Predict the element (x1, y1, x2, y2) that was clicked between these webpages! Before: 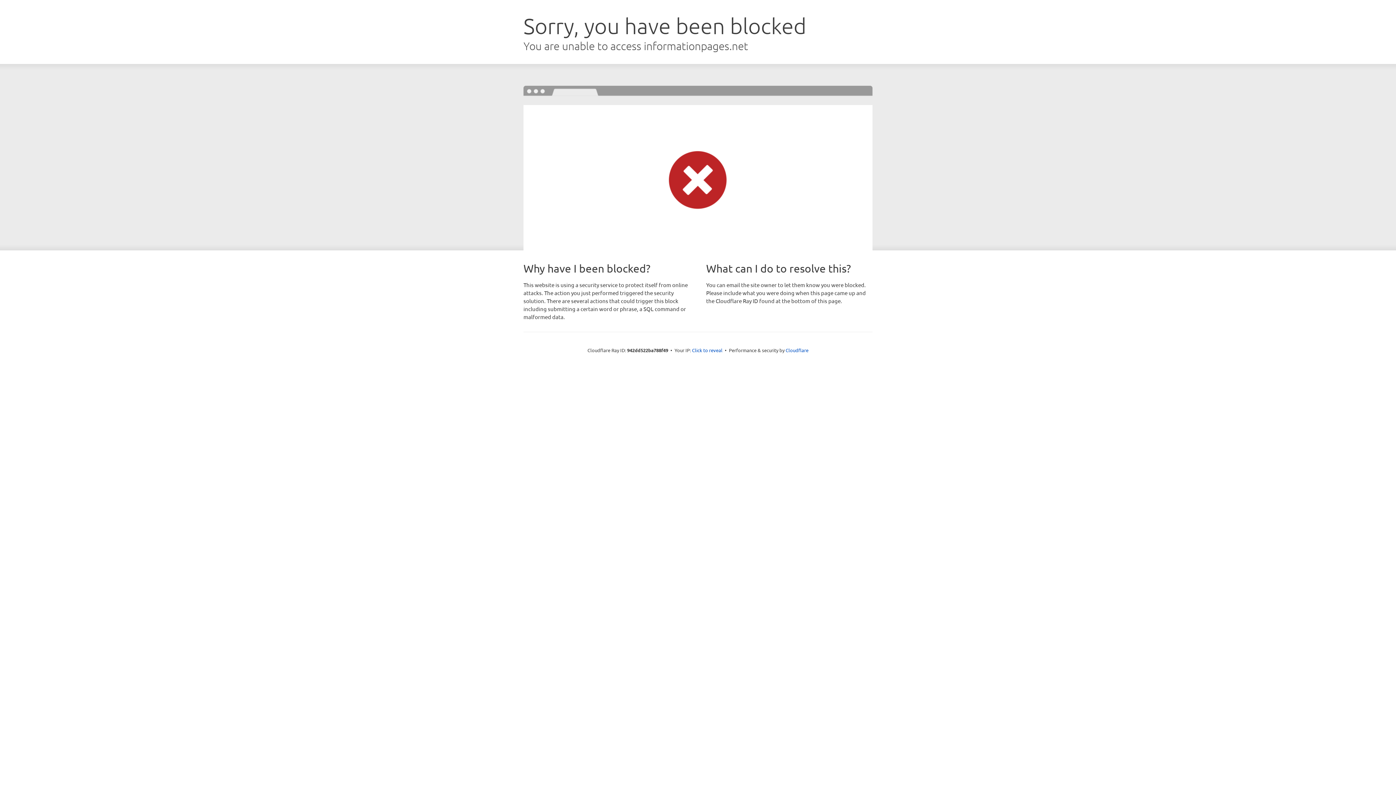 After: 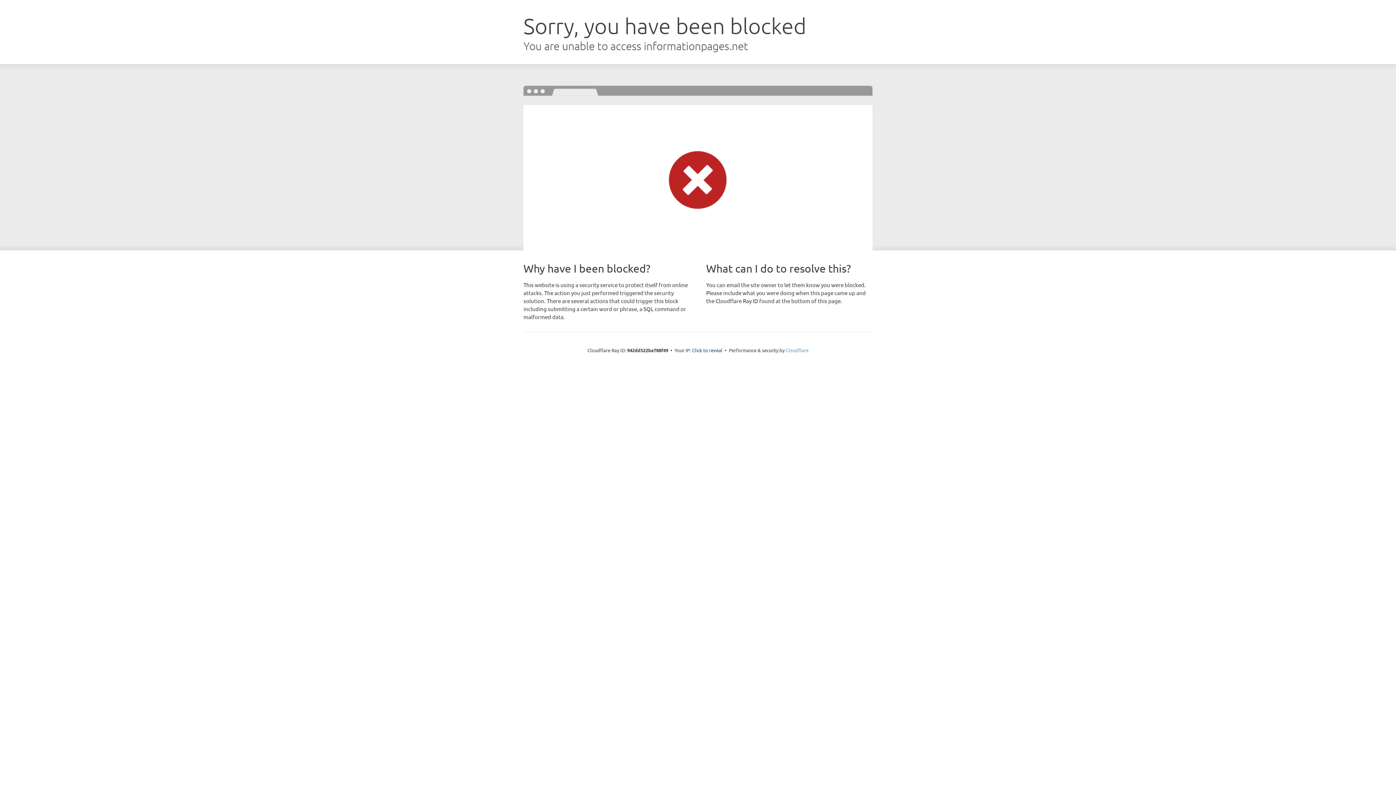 Action: label: Cloudflare bbox: (785, 347, 808, 353)